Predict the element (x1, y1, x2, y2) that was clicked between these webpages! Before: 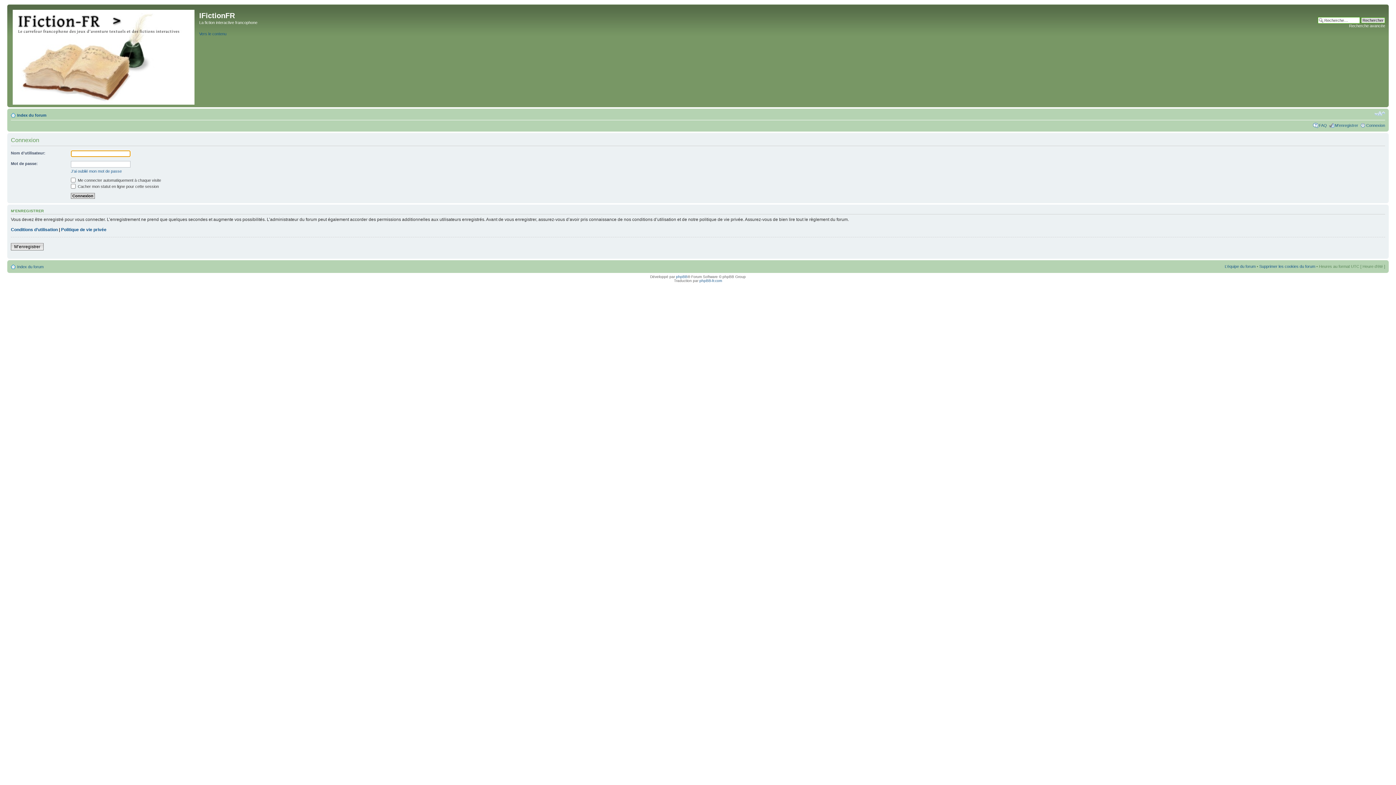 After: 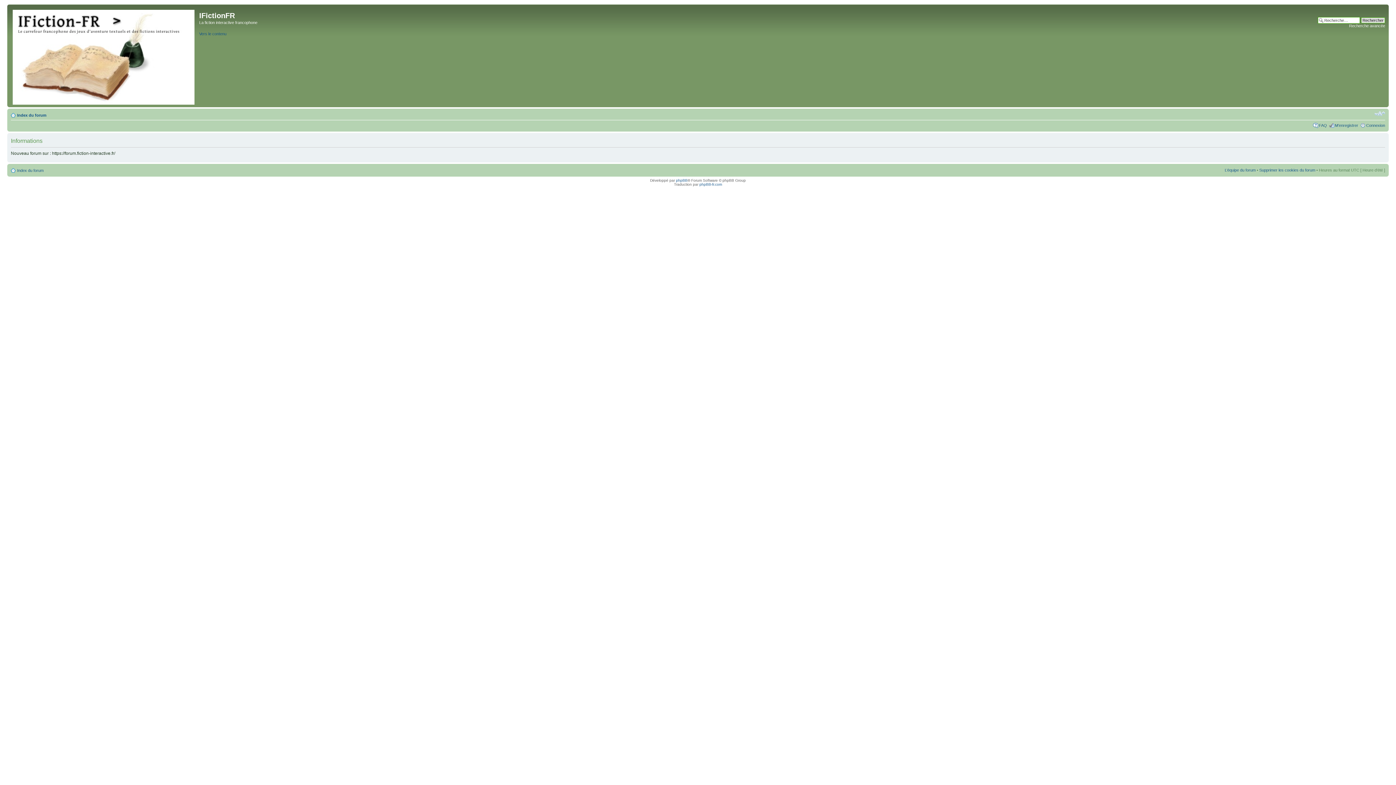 Action: label: Supprimer les cookies du forum bbox: (1259, 264, 1315, 268)